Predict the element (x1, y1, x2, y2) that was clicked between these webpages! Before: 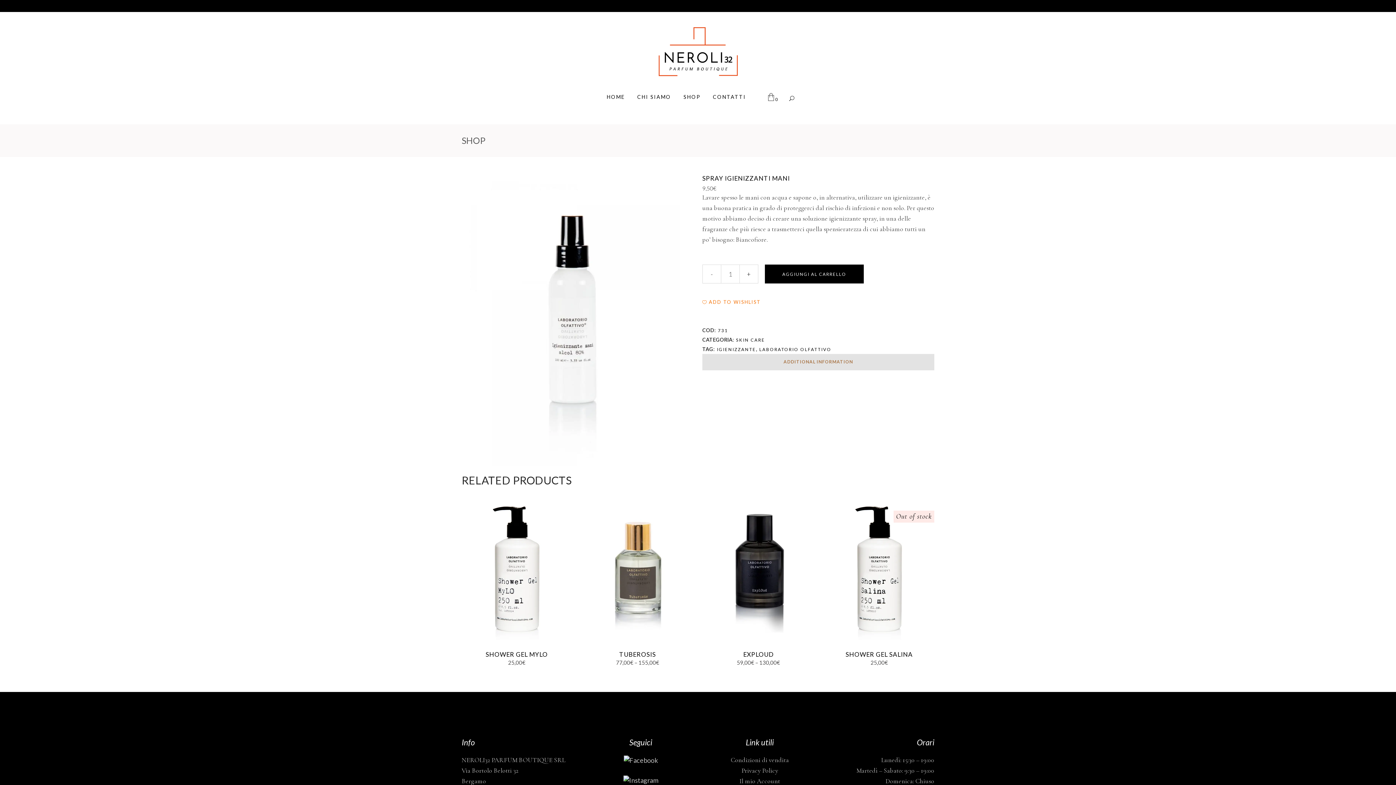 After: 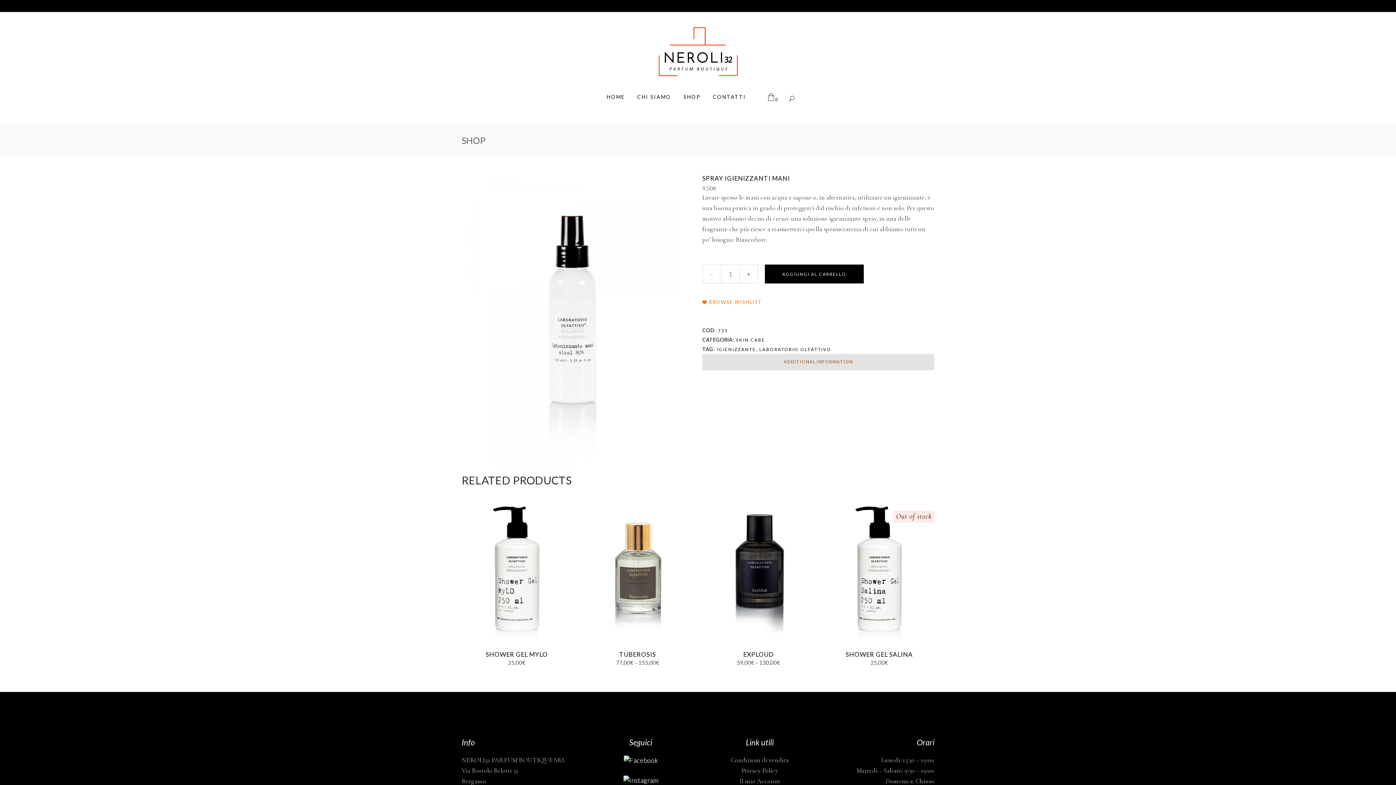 Action: bbox: (702, 298, 761, 306) label: Add to wishlist